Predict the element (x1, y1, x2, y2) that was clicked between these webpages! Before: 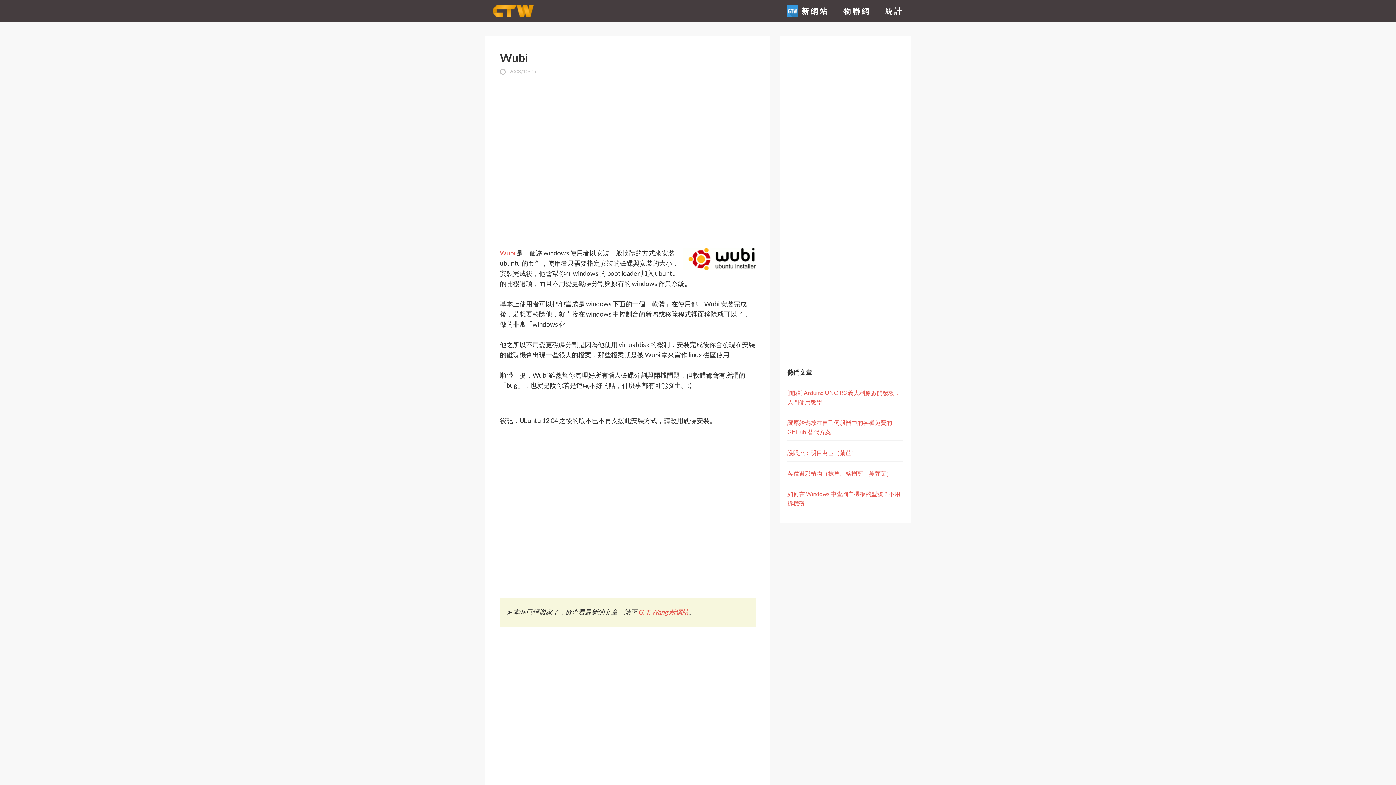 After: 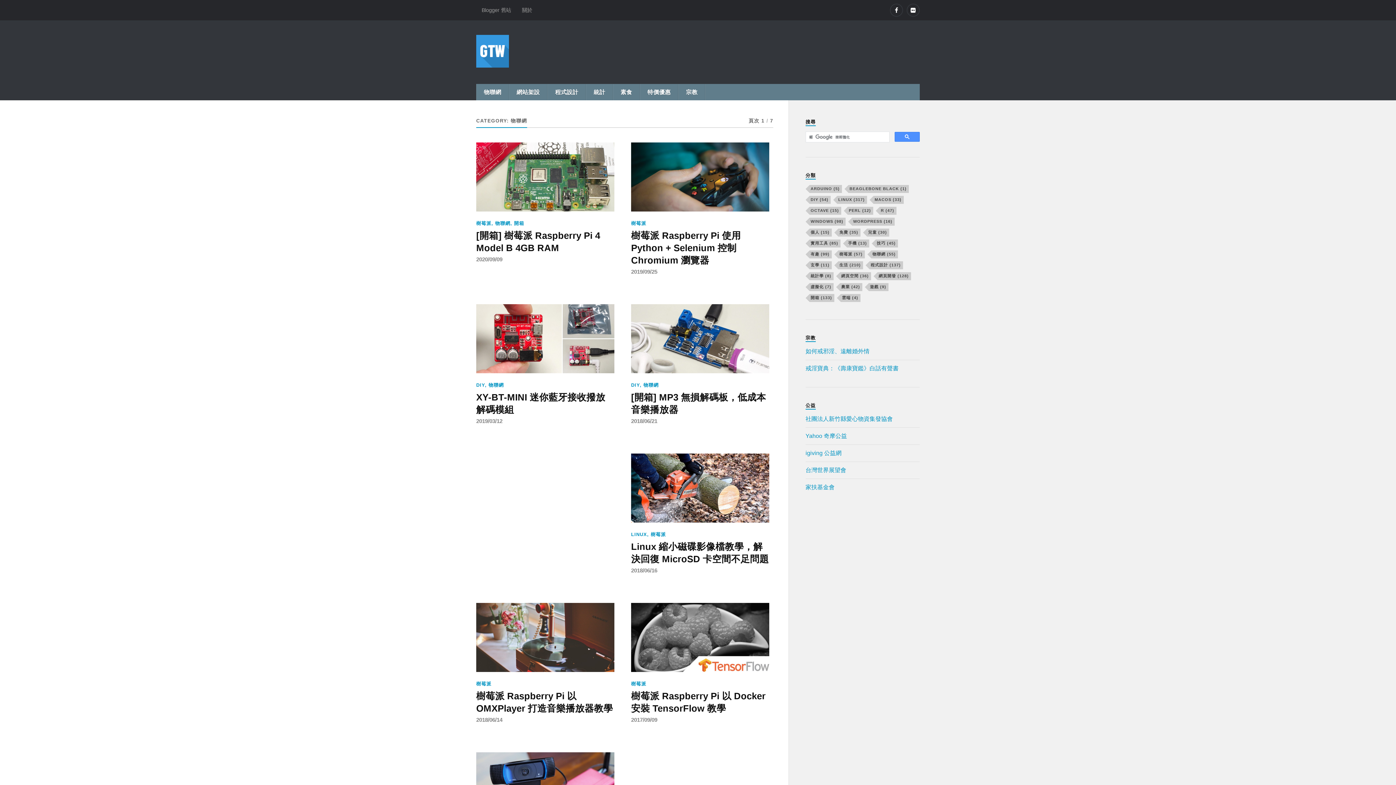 Action: label: 物聯網 bbox: (836, 0, 878, 21)